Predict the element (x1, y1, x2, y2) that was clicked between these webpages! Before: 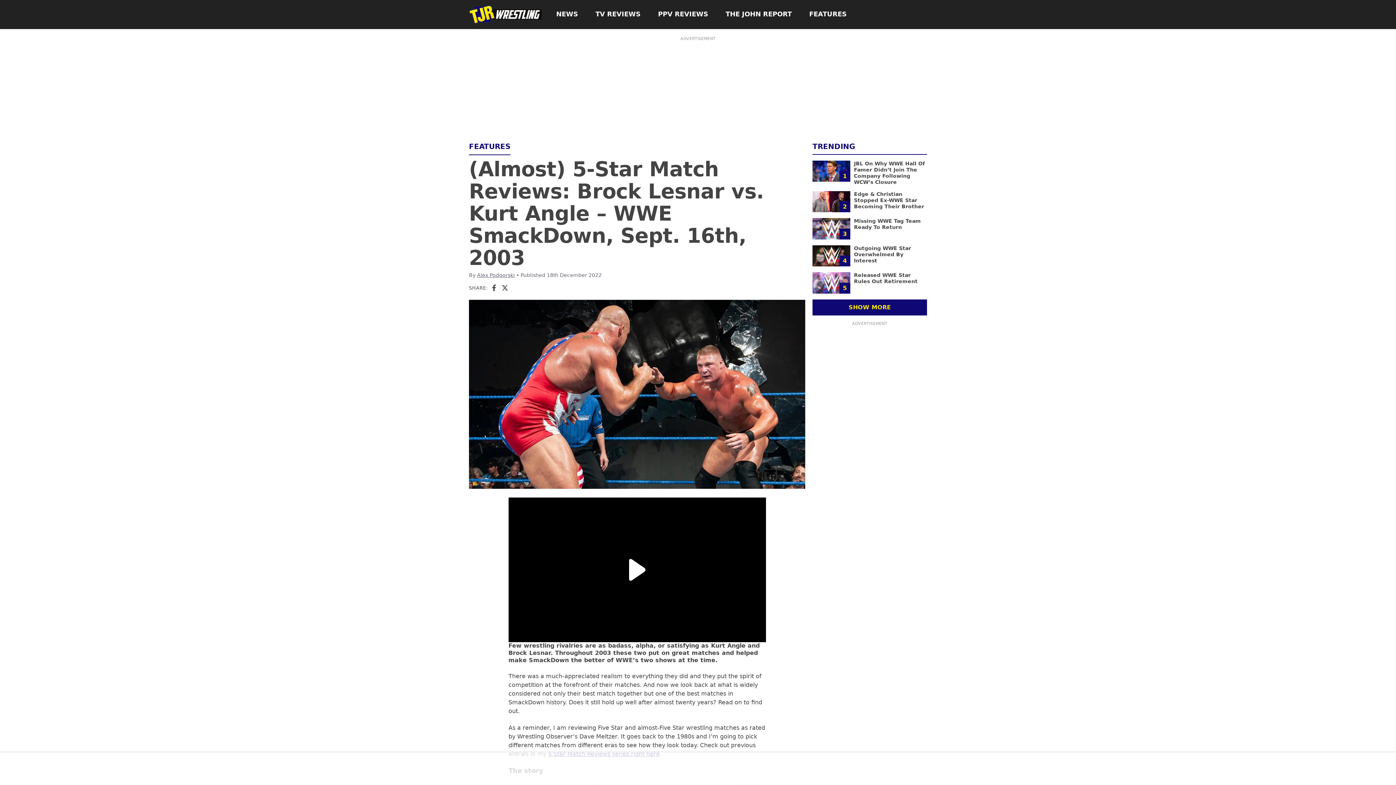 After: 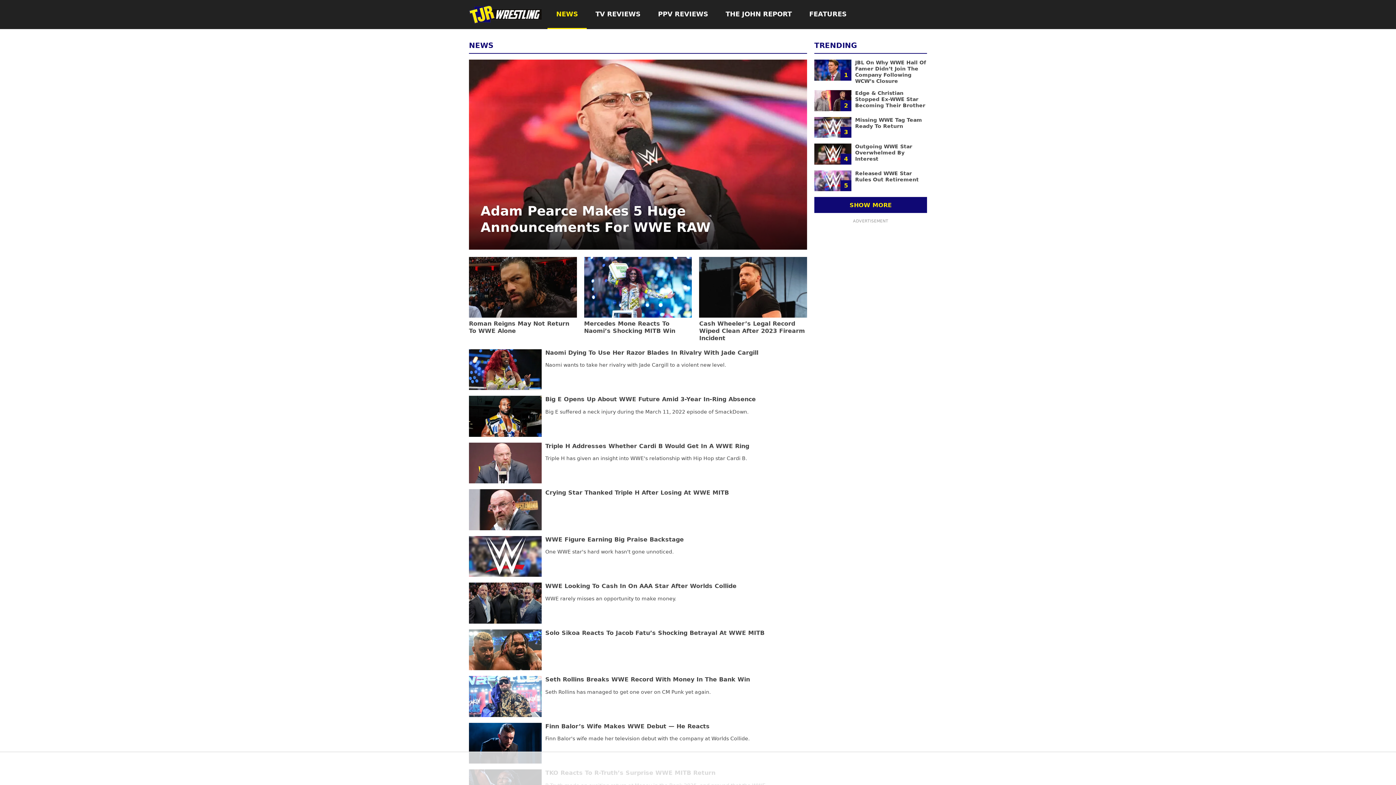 Action: label: NEWS bbox: (547, 0, 586, 29)